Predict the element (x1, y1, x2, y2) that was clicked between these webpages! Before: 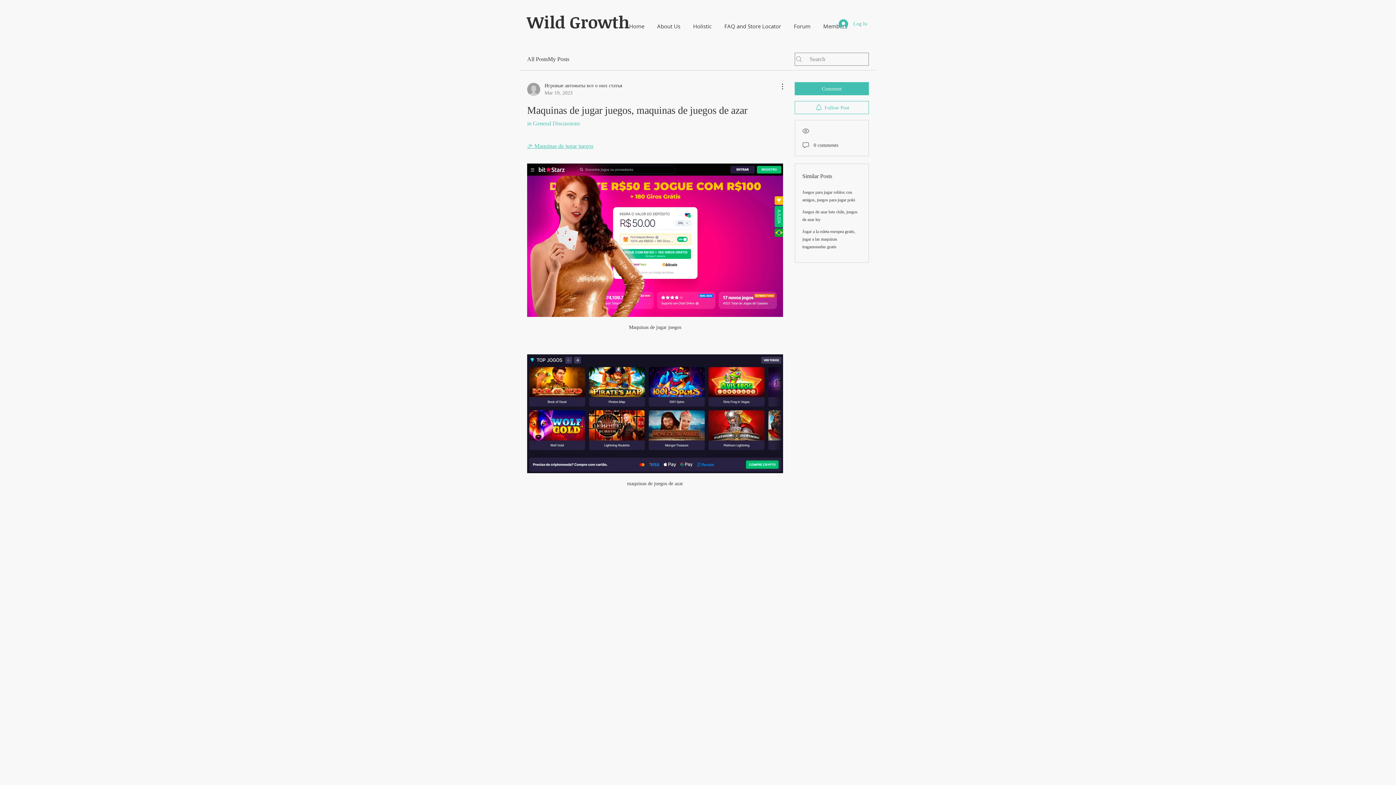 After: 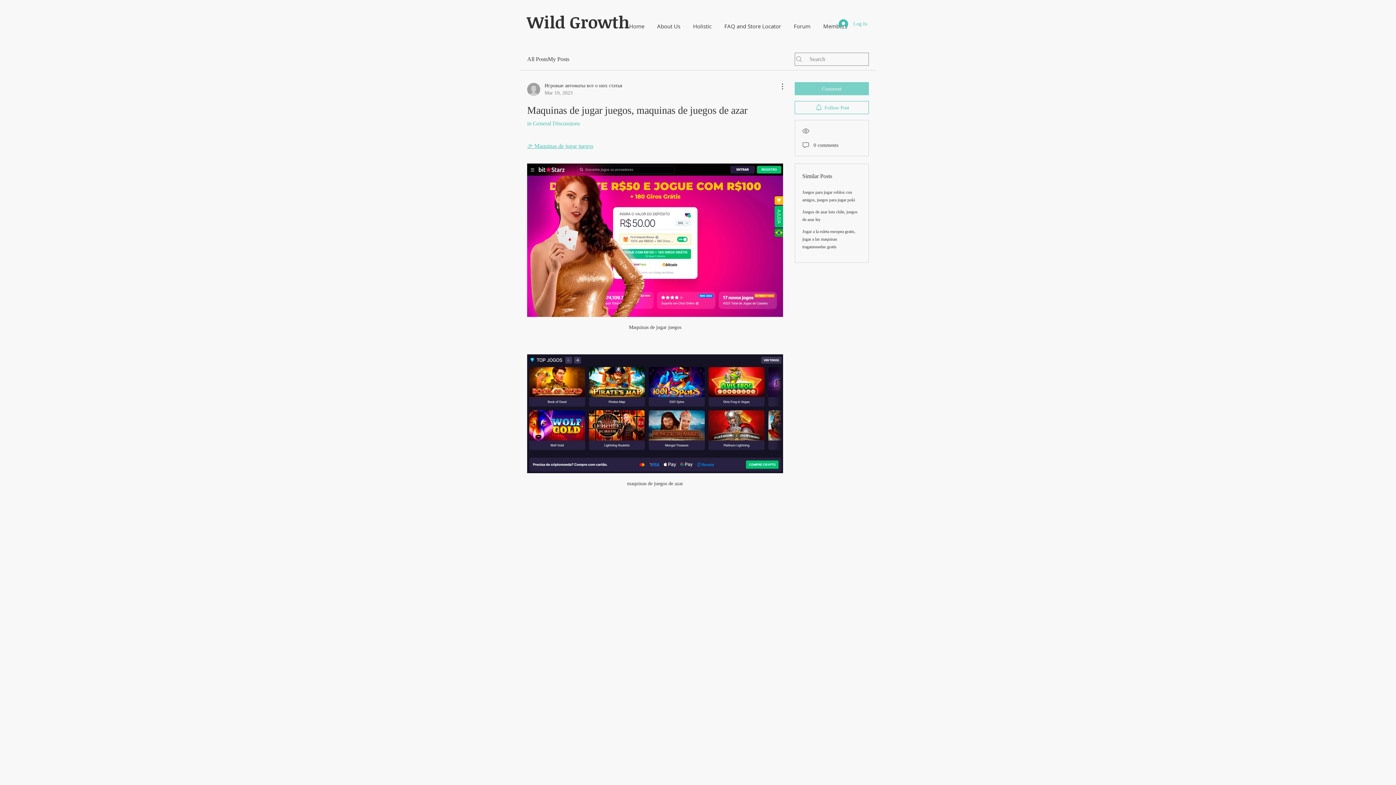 Action: label: Comment bbox: (794, 82, 869, 95)